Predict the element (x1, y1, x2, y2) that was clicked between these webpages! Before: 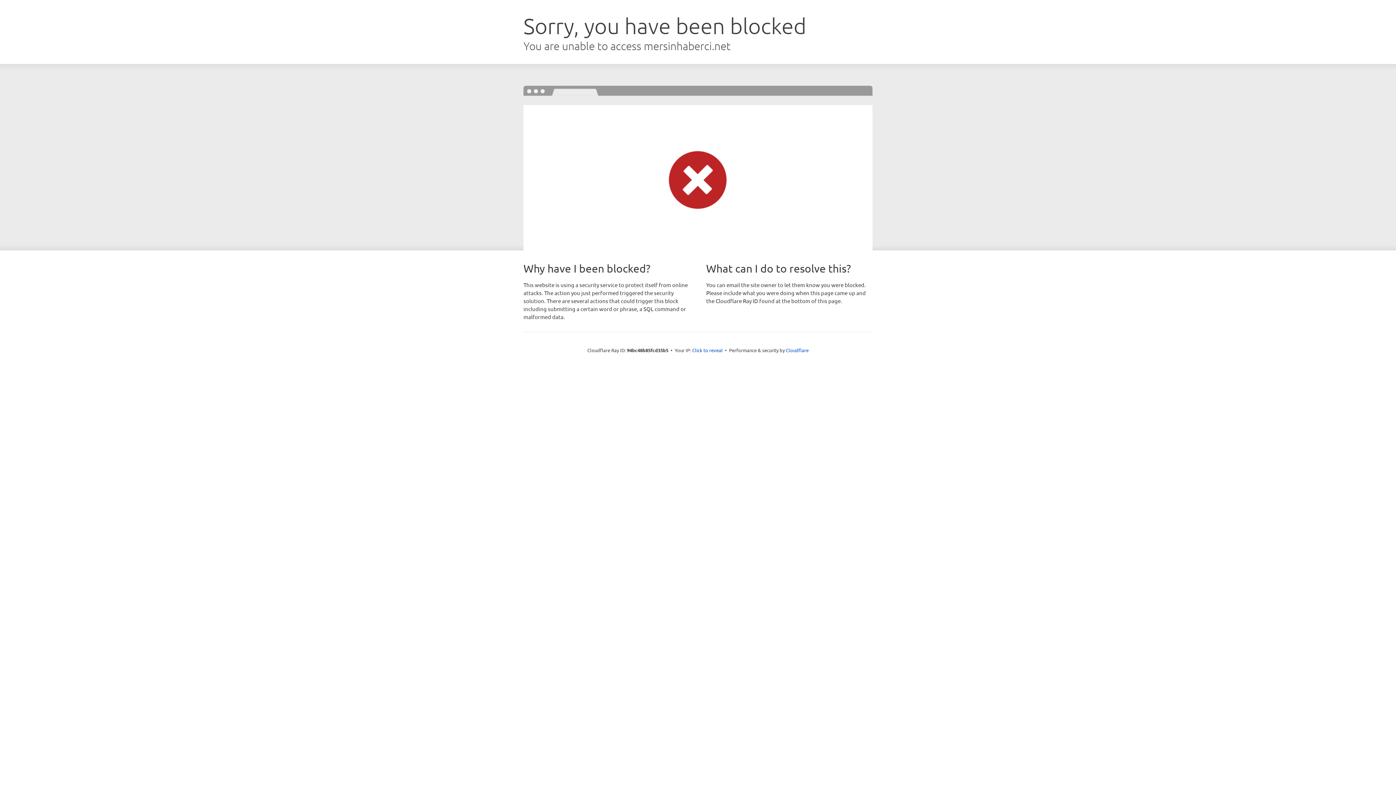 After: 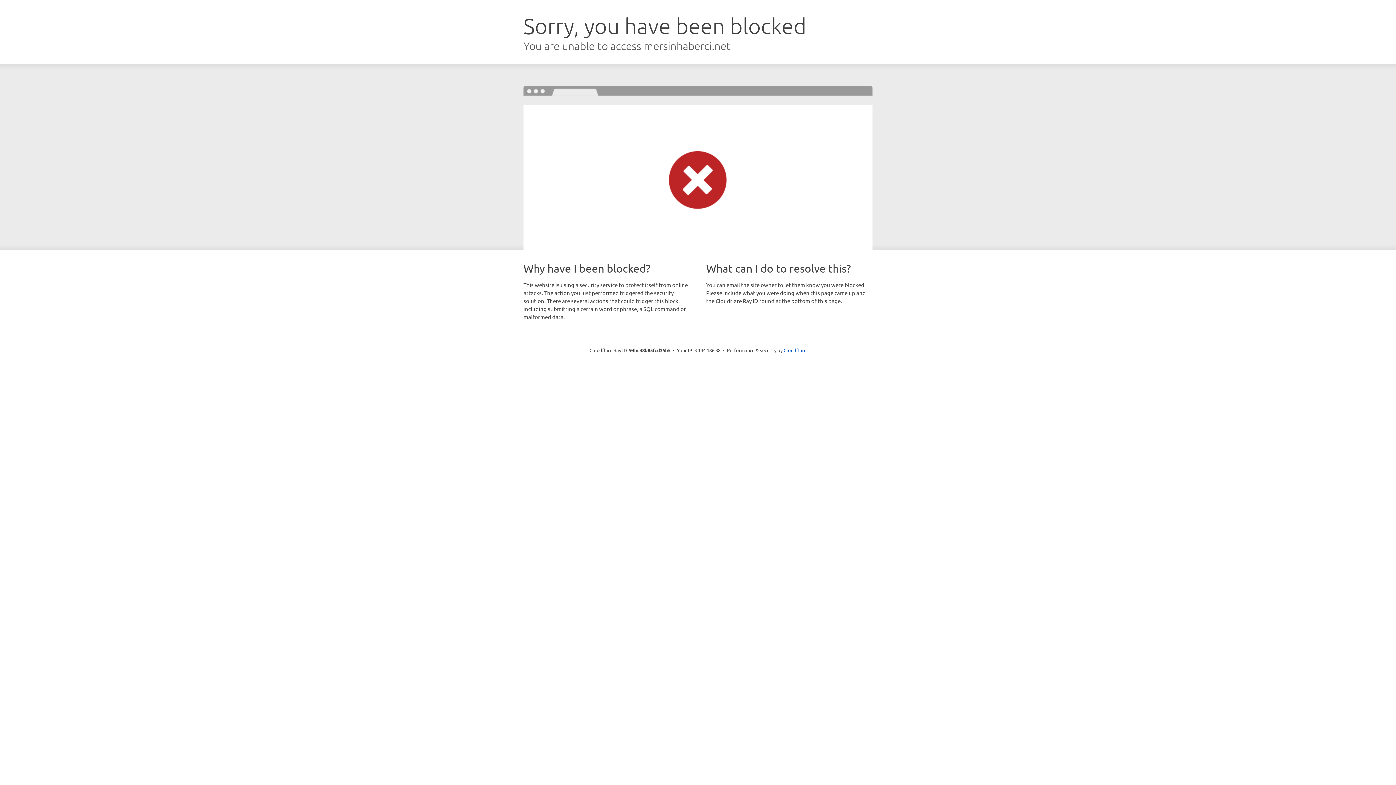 Action: label: Click to reveal bbox: (692, 346, 722, 353)